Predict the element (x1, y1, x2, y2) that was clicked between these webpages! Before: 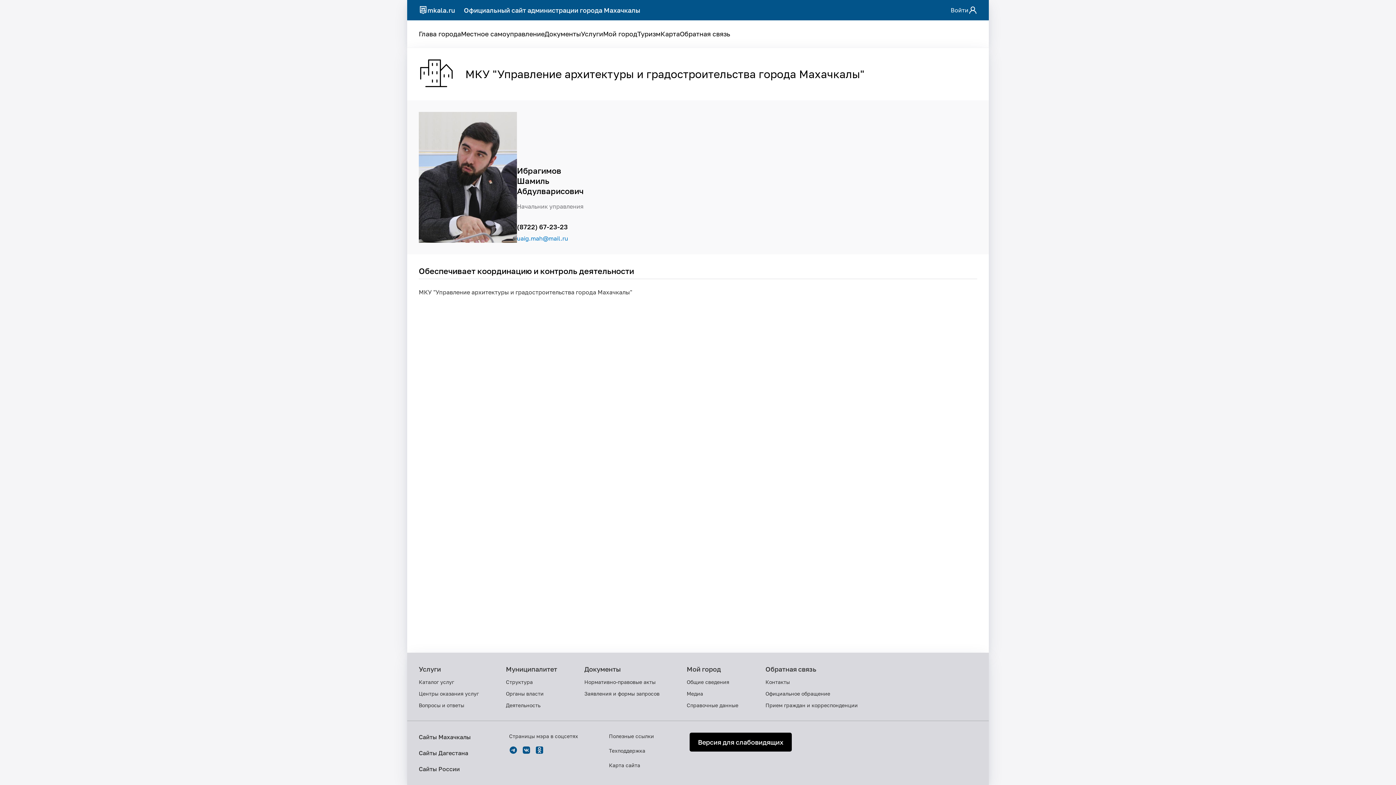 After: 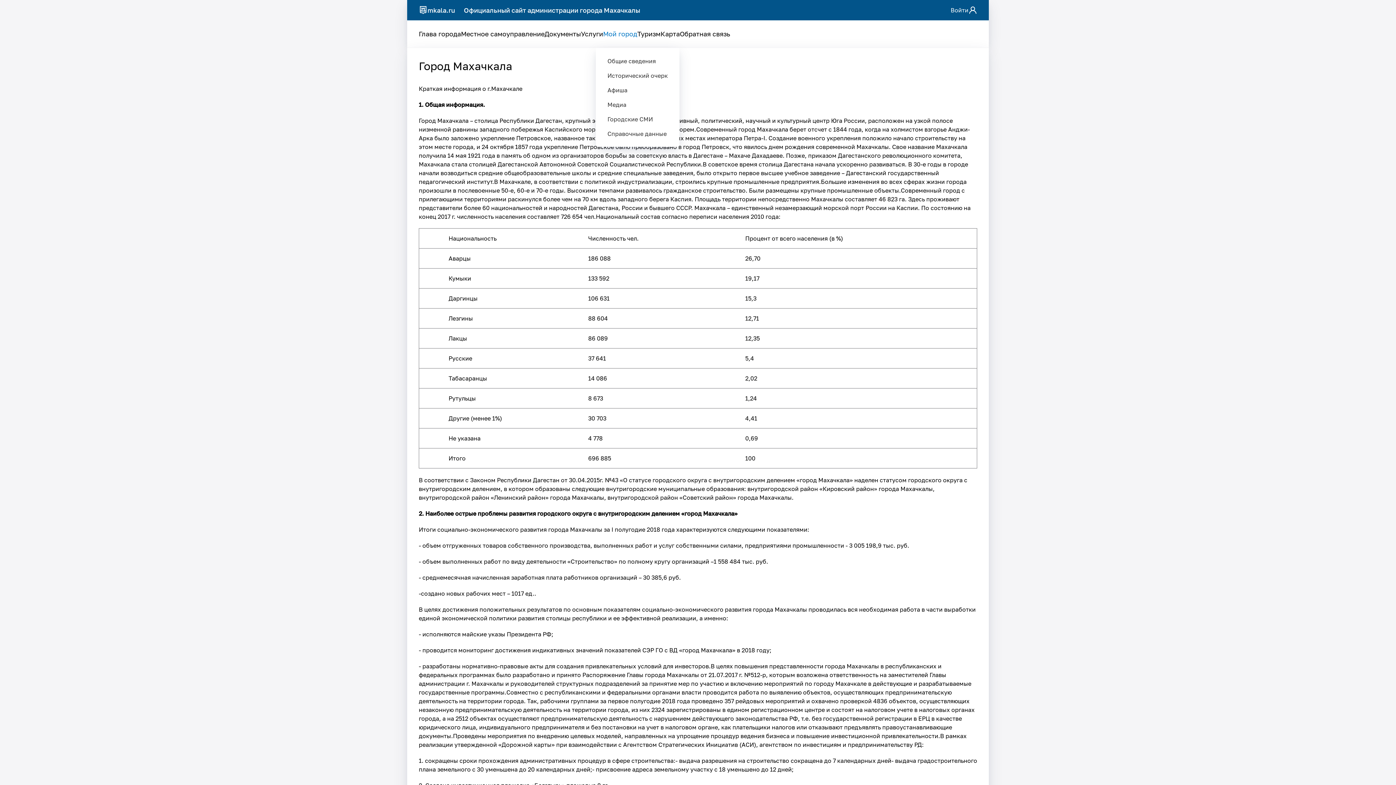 Action: bbox: (603, 20, 637, 47) label: Мой город